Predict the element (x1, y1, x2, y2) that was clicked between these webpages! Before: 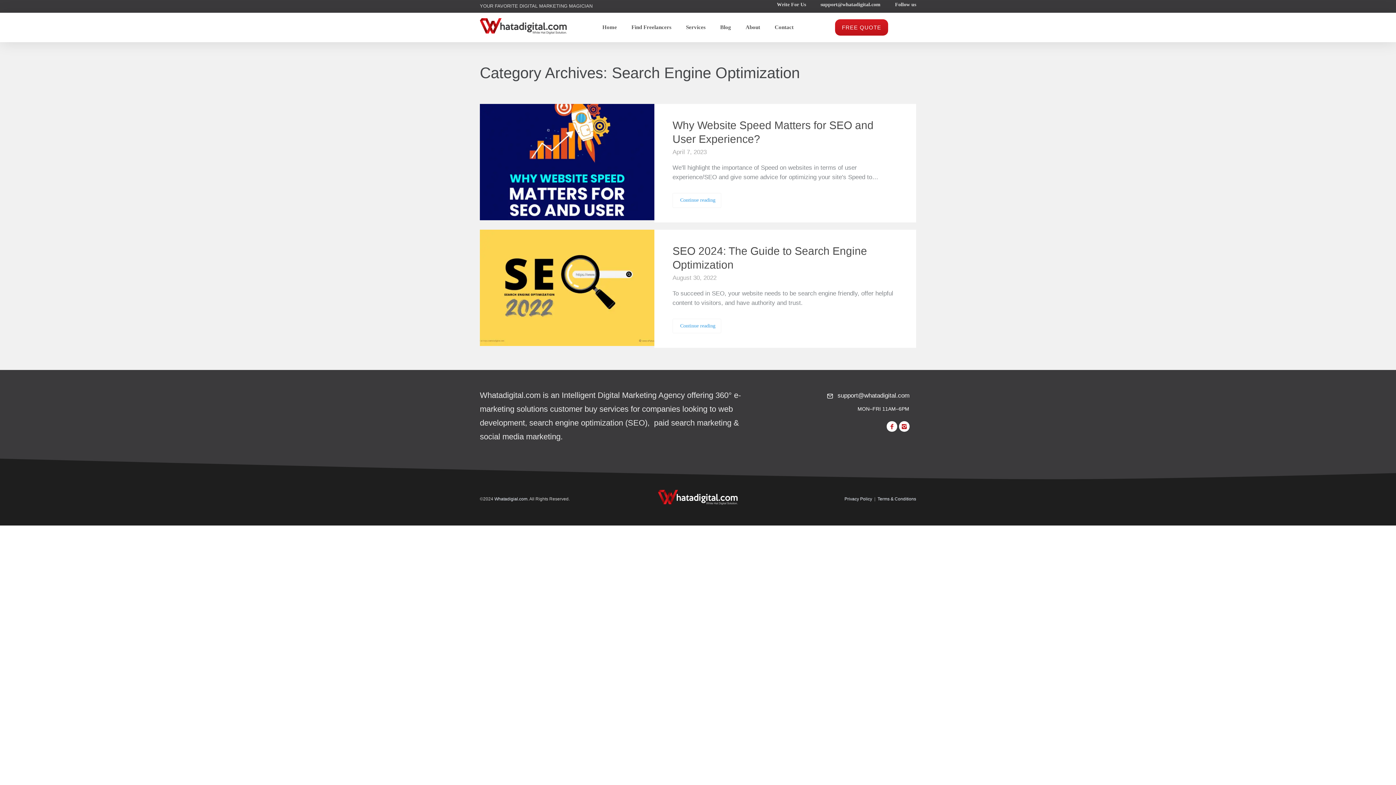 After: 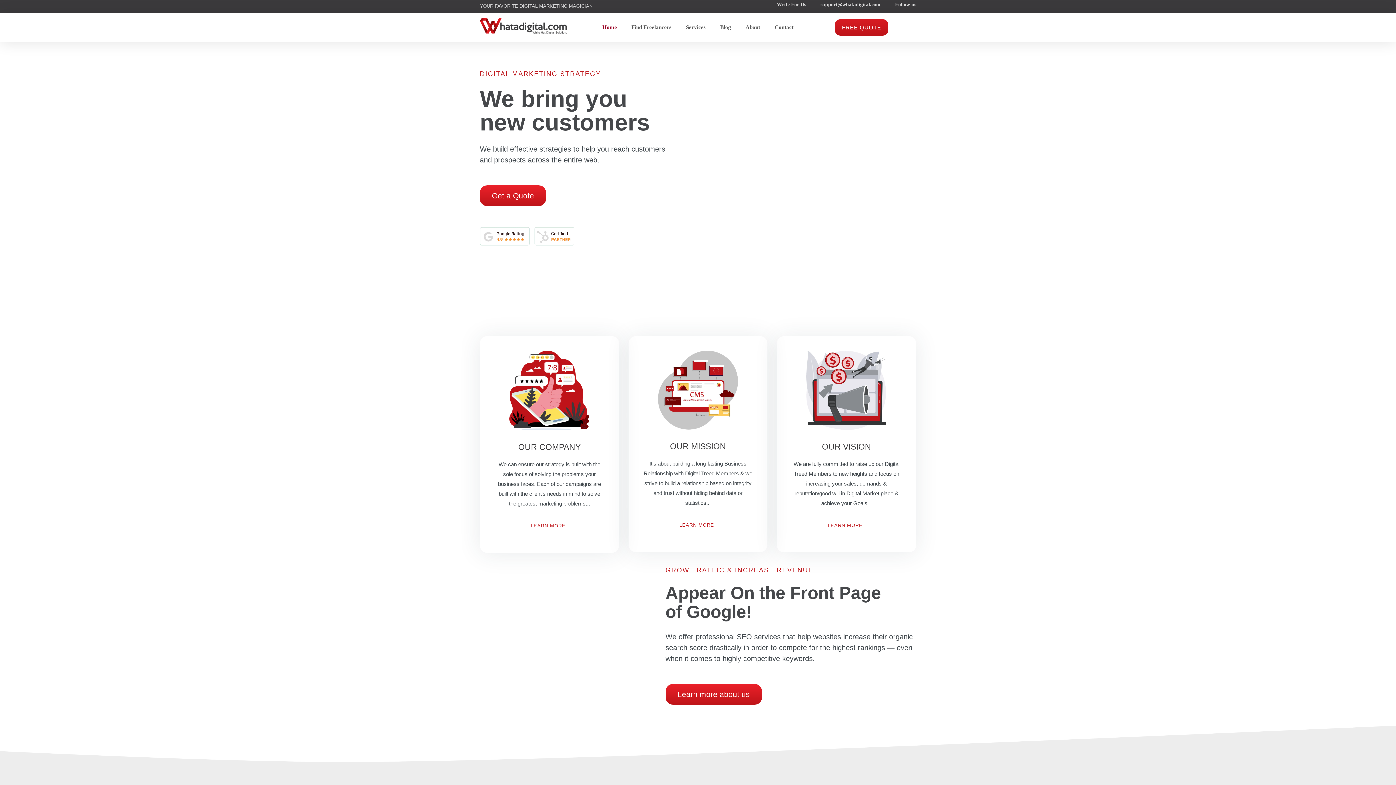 Action: label: Home bbox: (602, 23, 617, 31)